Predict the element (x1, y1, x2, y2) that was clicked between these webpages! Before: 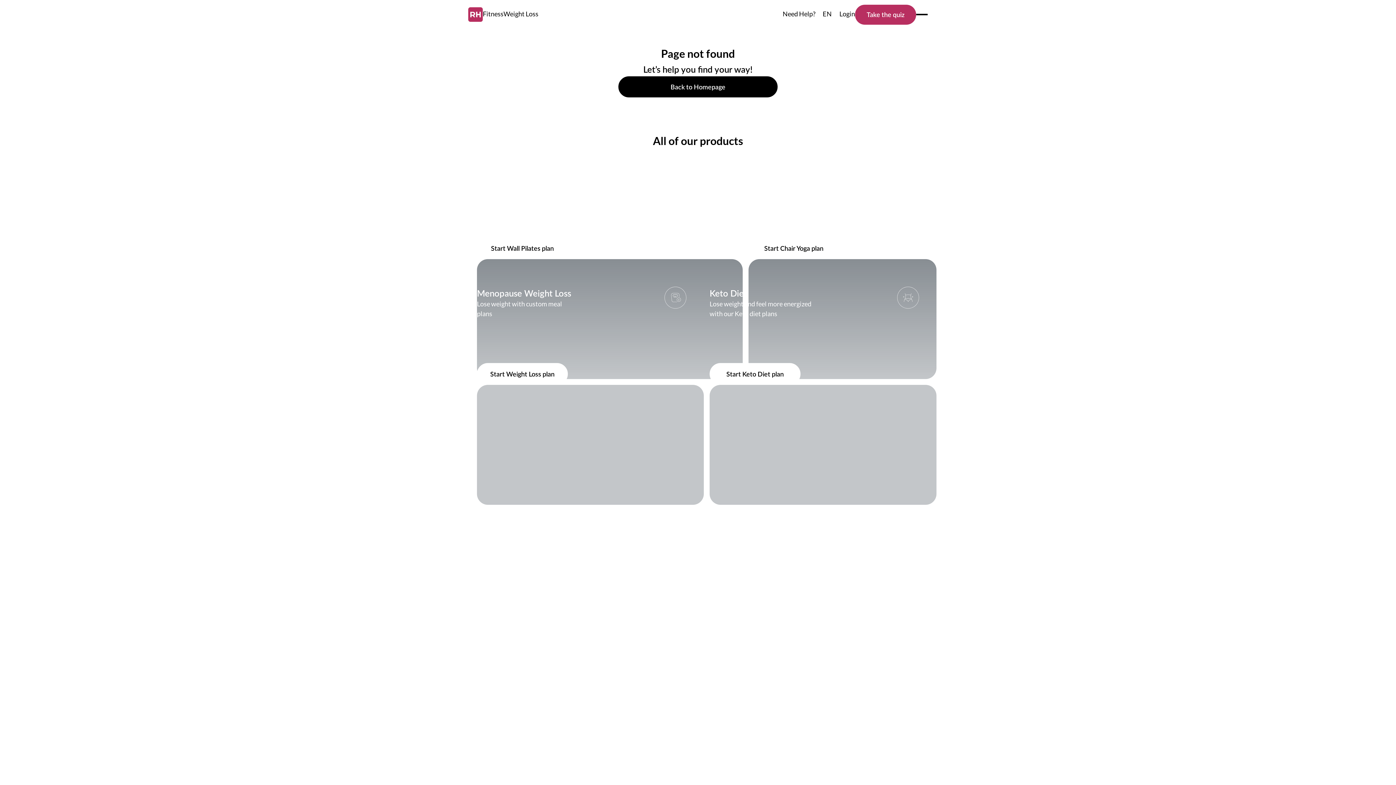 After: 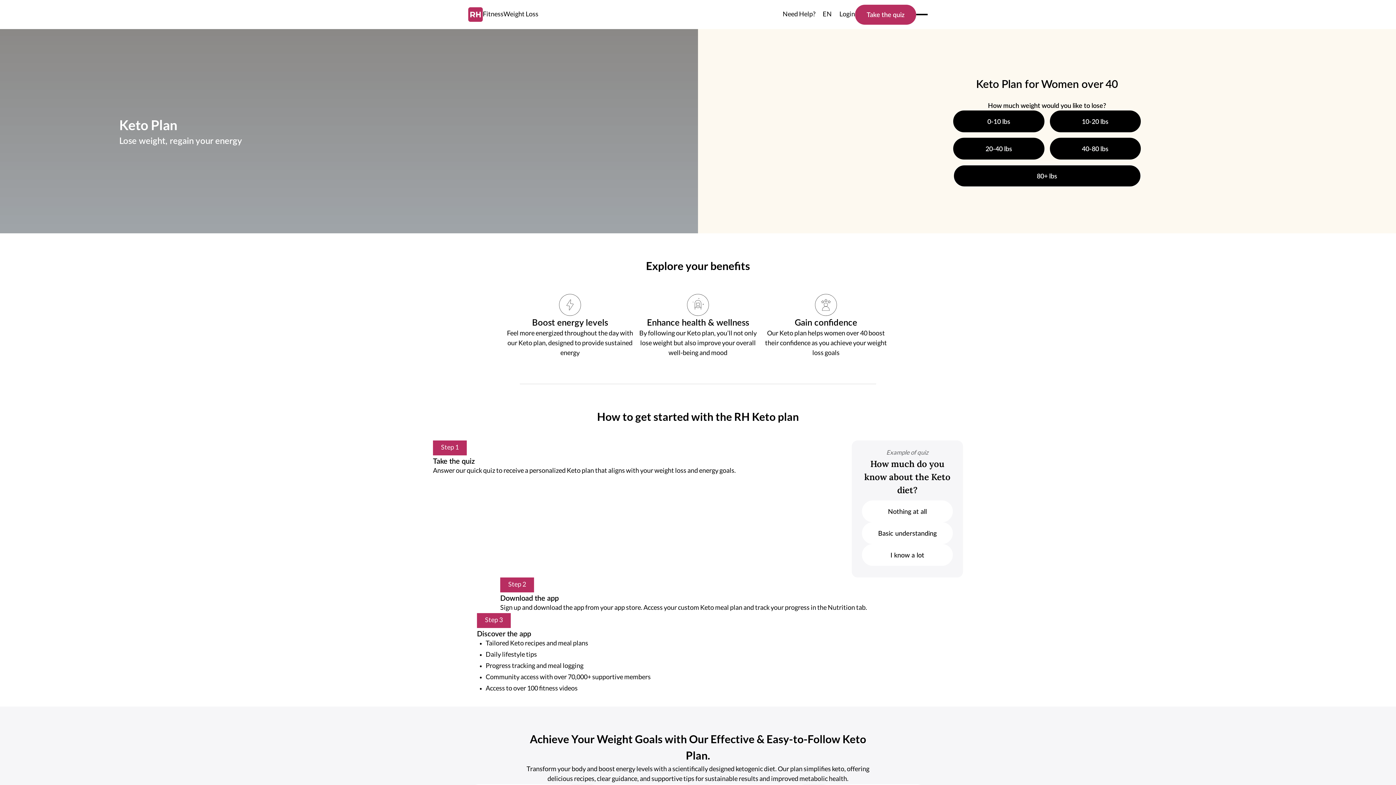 Action: bbox: (709, 363, 800, 385) label: Start Keto Diet plan